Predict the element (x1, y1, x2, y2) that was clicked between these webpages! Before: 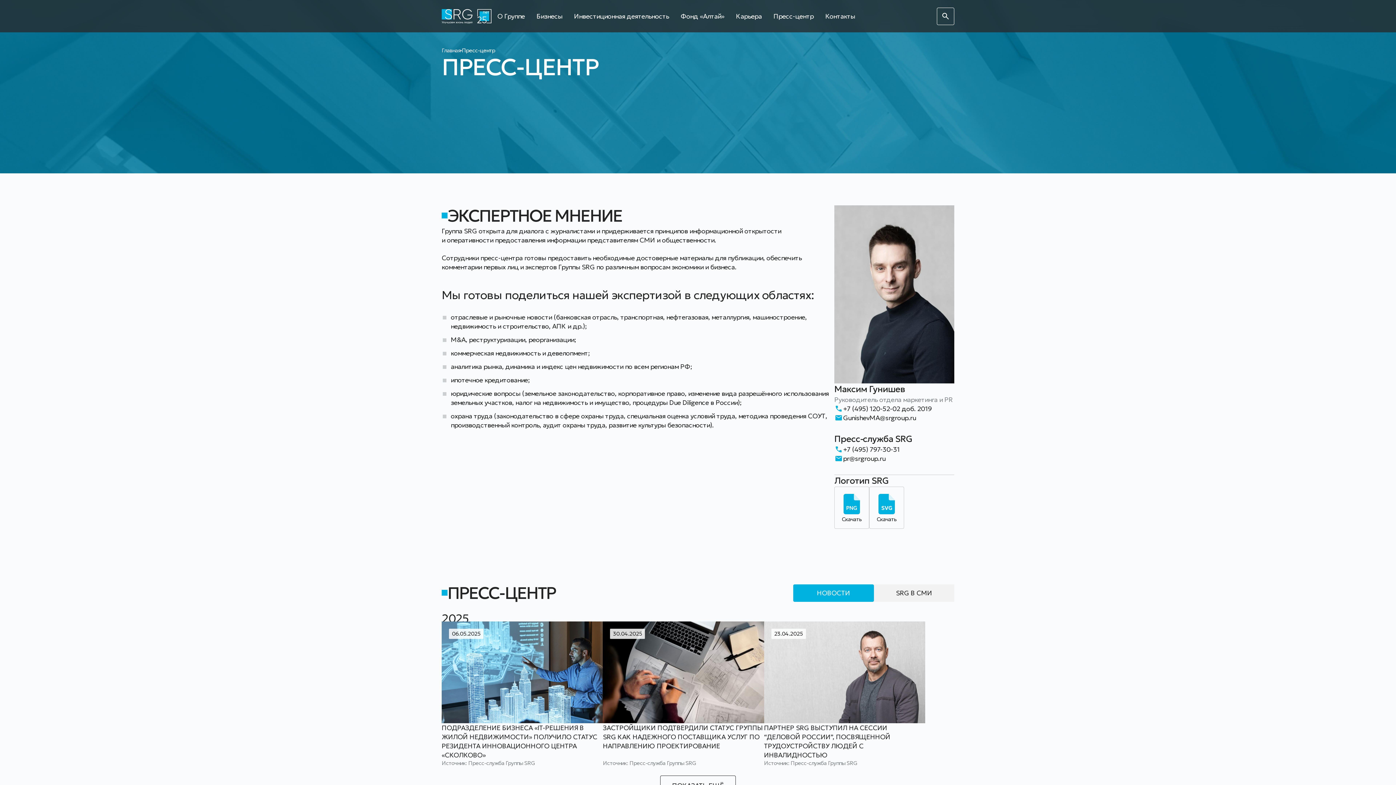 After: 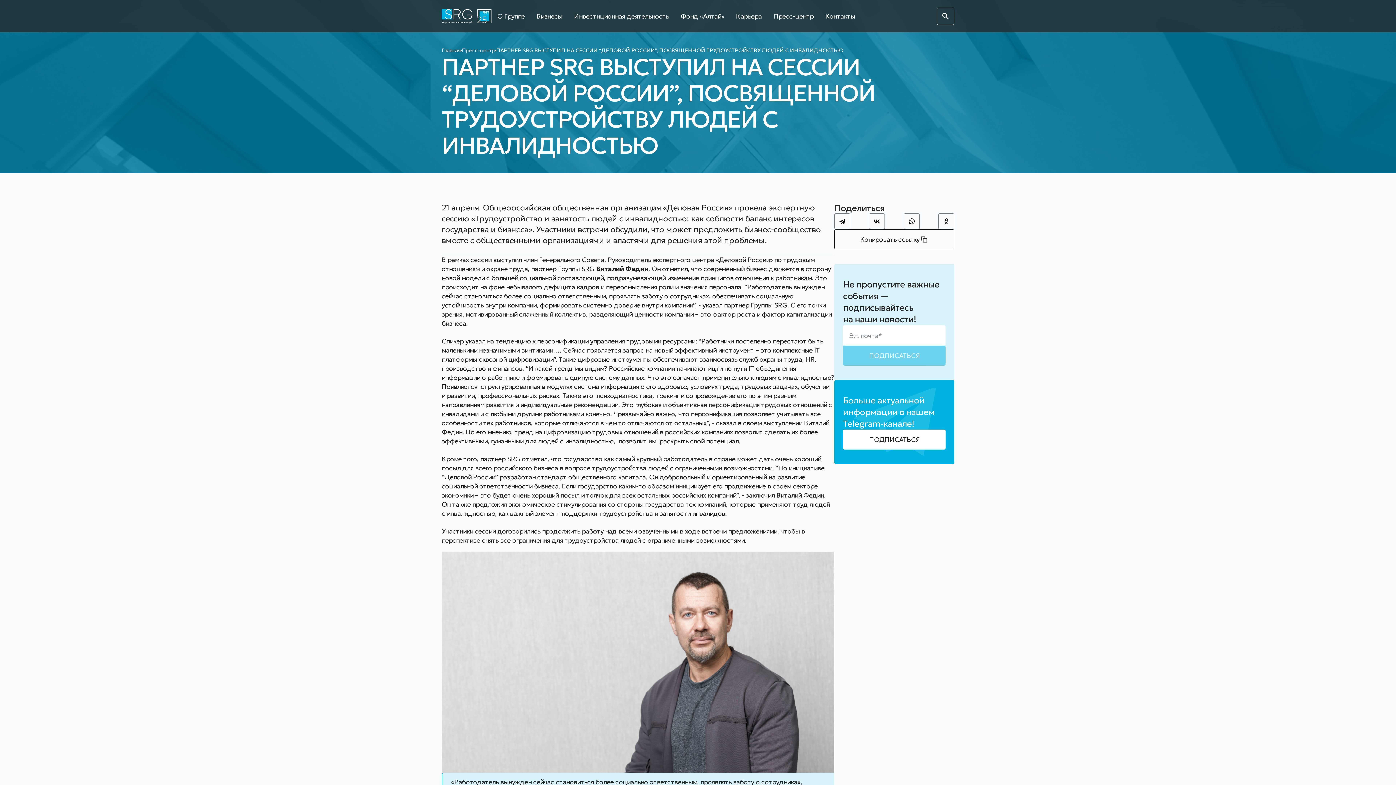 Action: label: 23.04.2025
ПАРТНЕР SRG ВЫСТУПИЛ НА СЕССИИ “ДЕЛОВОЙ РОССИИ”, ПОСВЯЩЕННОЙ ТРУДОУСТРОЙСТВУ ЛЮДЕЙ С ИНВАЛИДНОСТЬЮ bbox: (764, 621, 925, 759)